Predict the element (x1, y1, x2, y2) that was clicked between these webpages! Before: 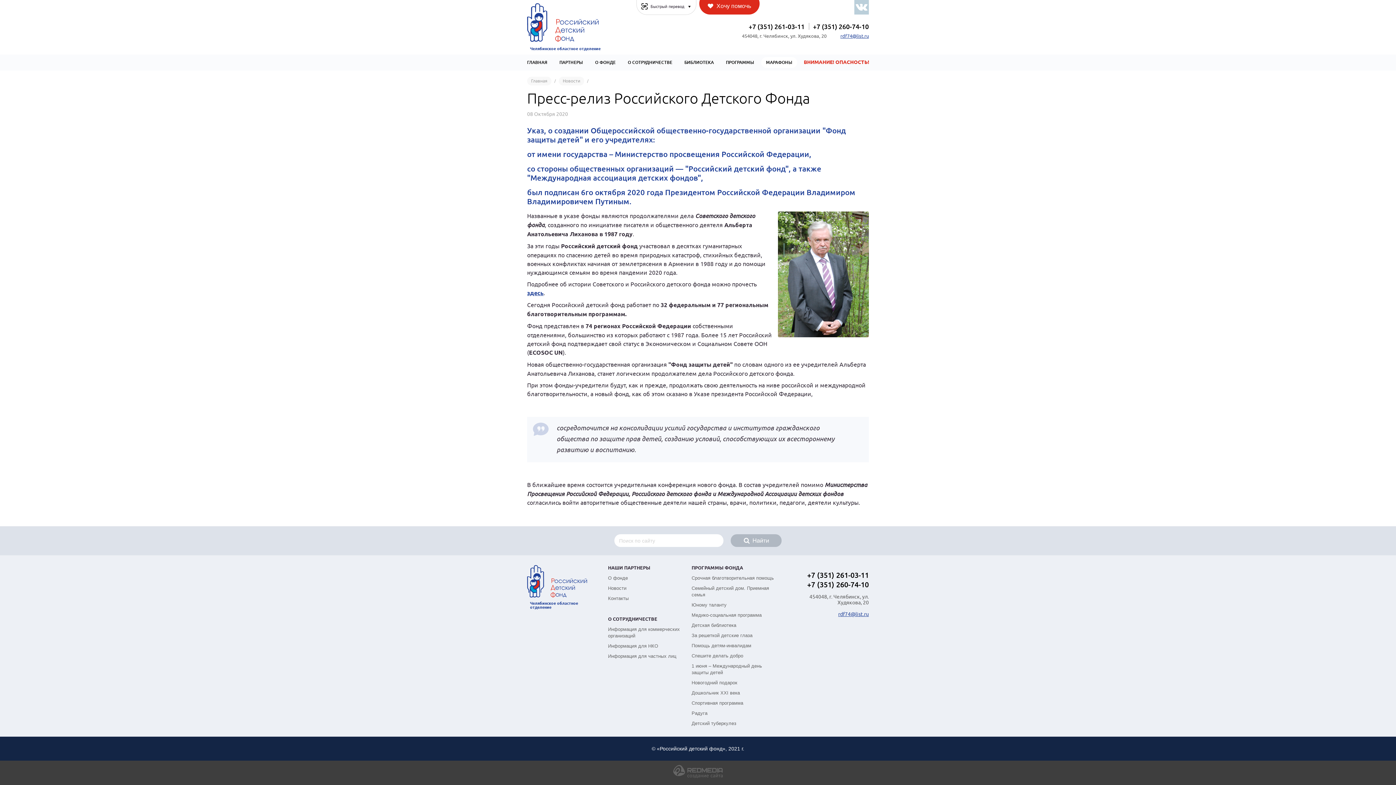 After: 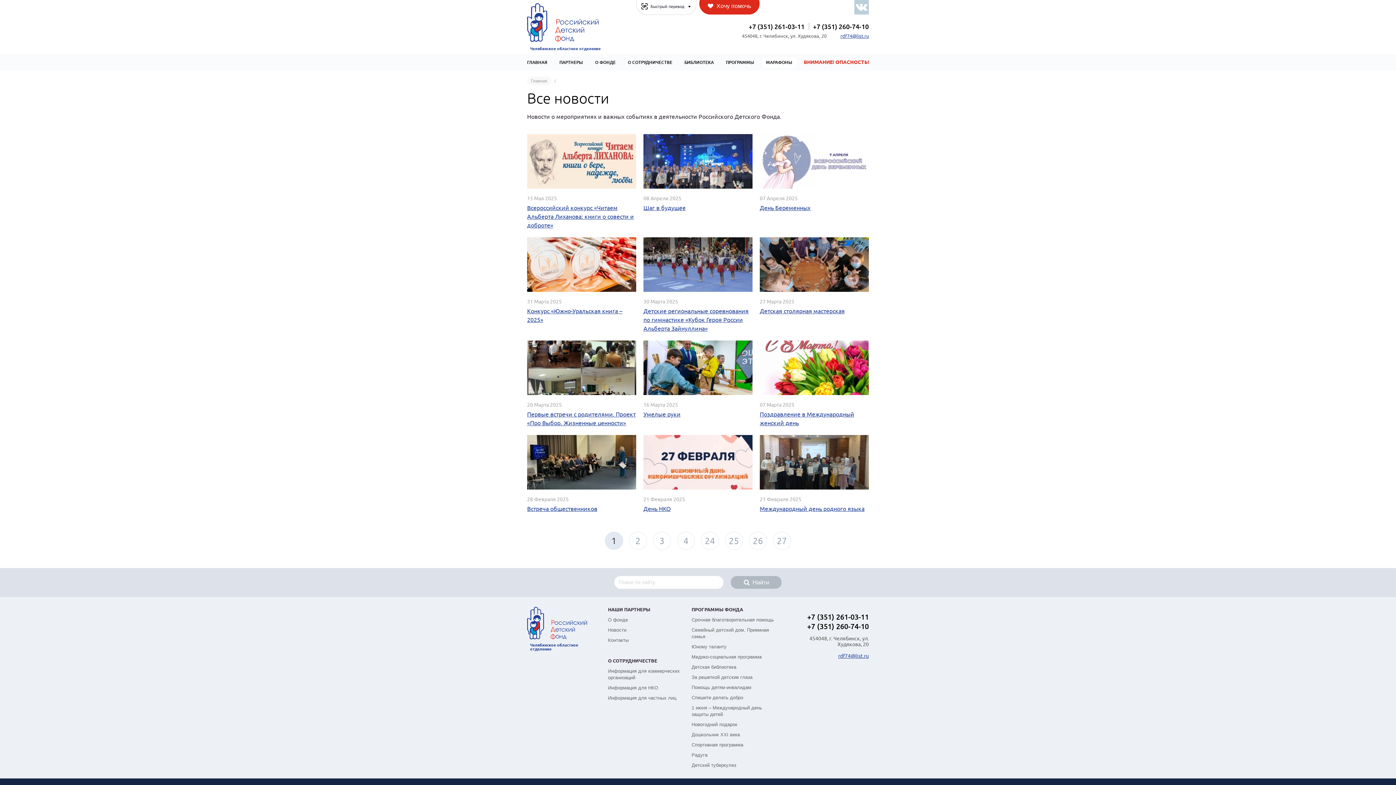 Action: bbox: (558, 76, 584, 85) label: Новости